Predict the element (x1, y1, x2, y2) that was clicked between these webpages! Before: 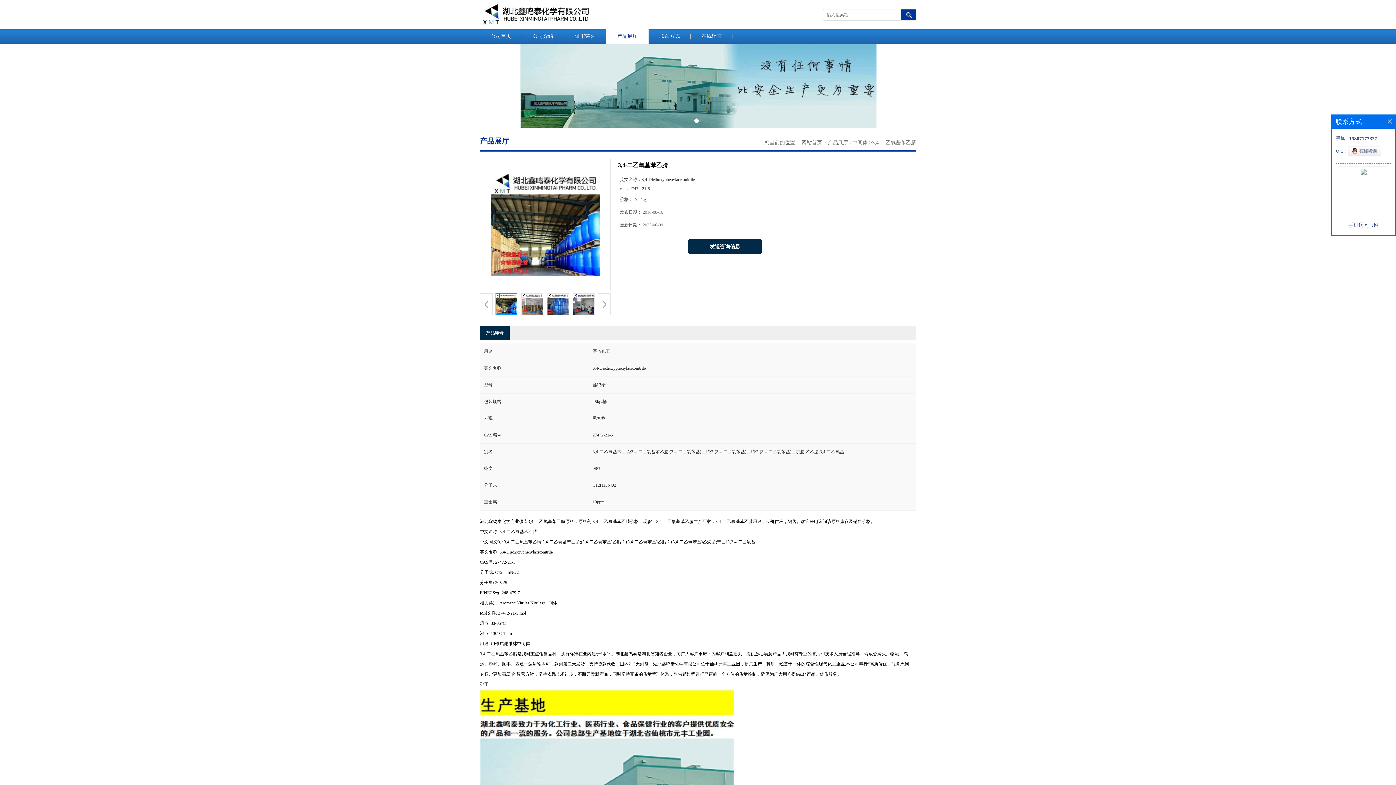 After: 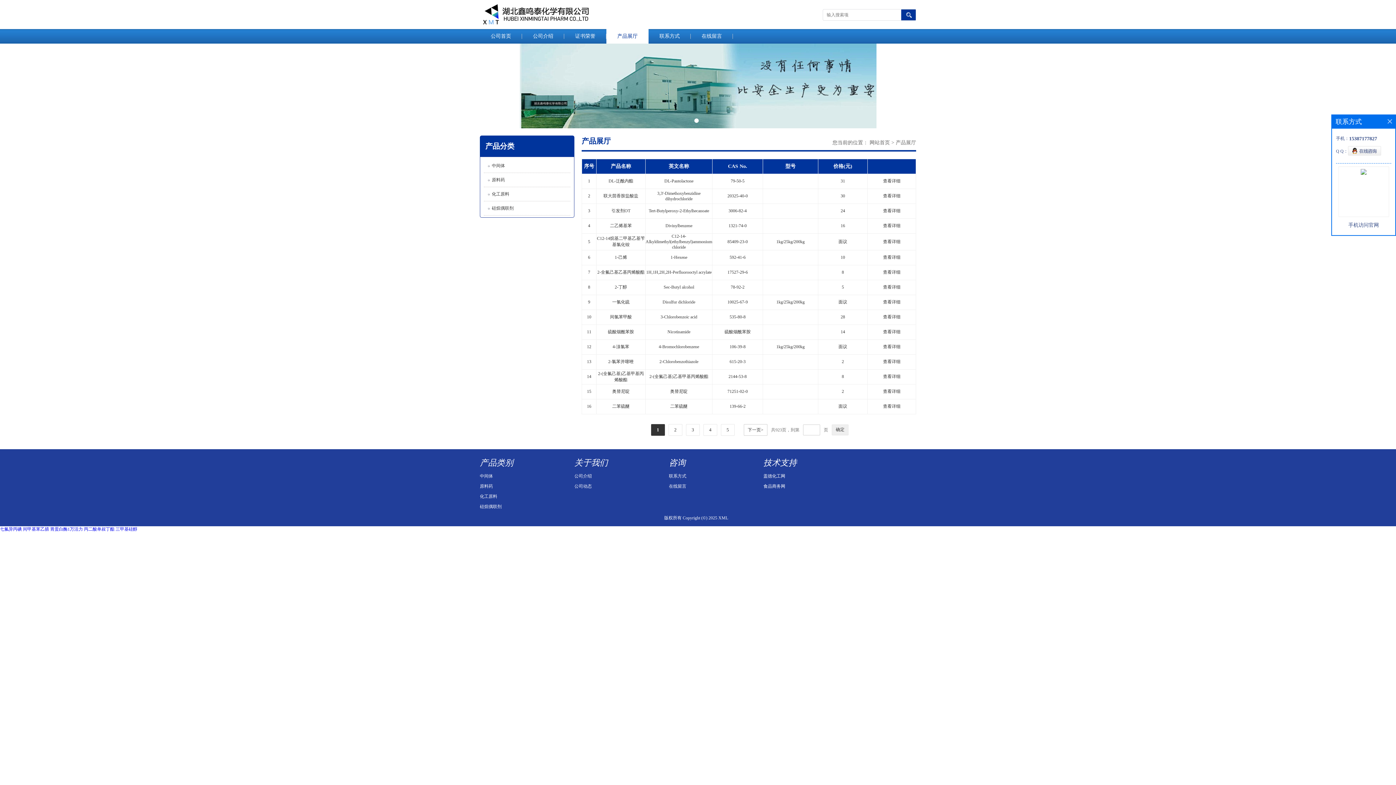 Action: label: 产品展厅 bbox: (828, 140, 848, 145)